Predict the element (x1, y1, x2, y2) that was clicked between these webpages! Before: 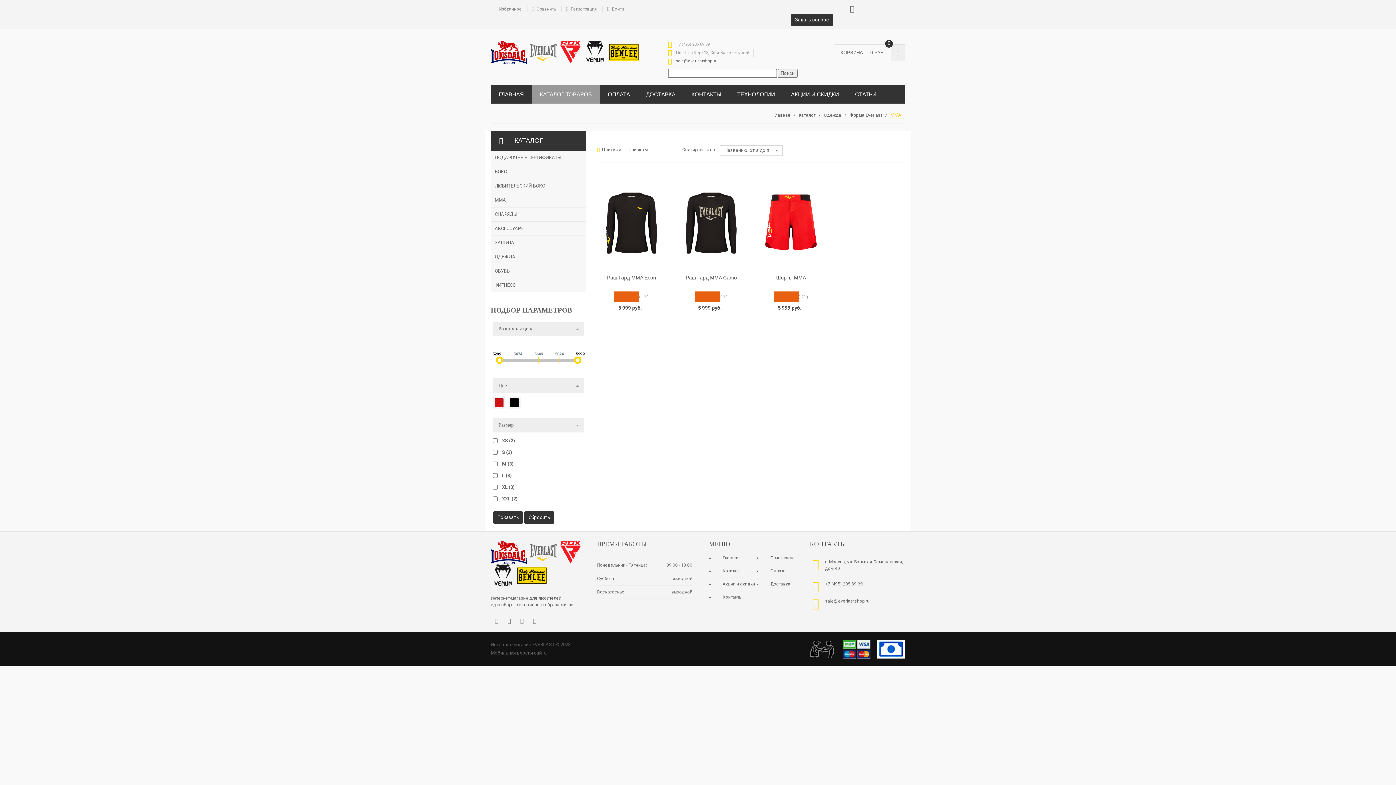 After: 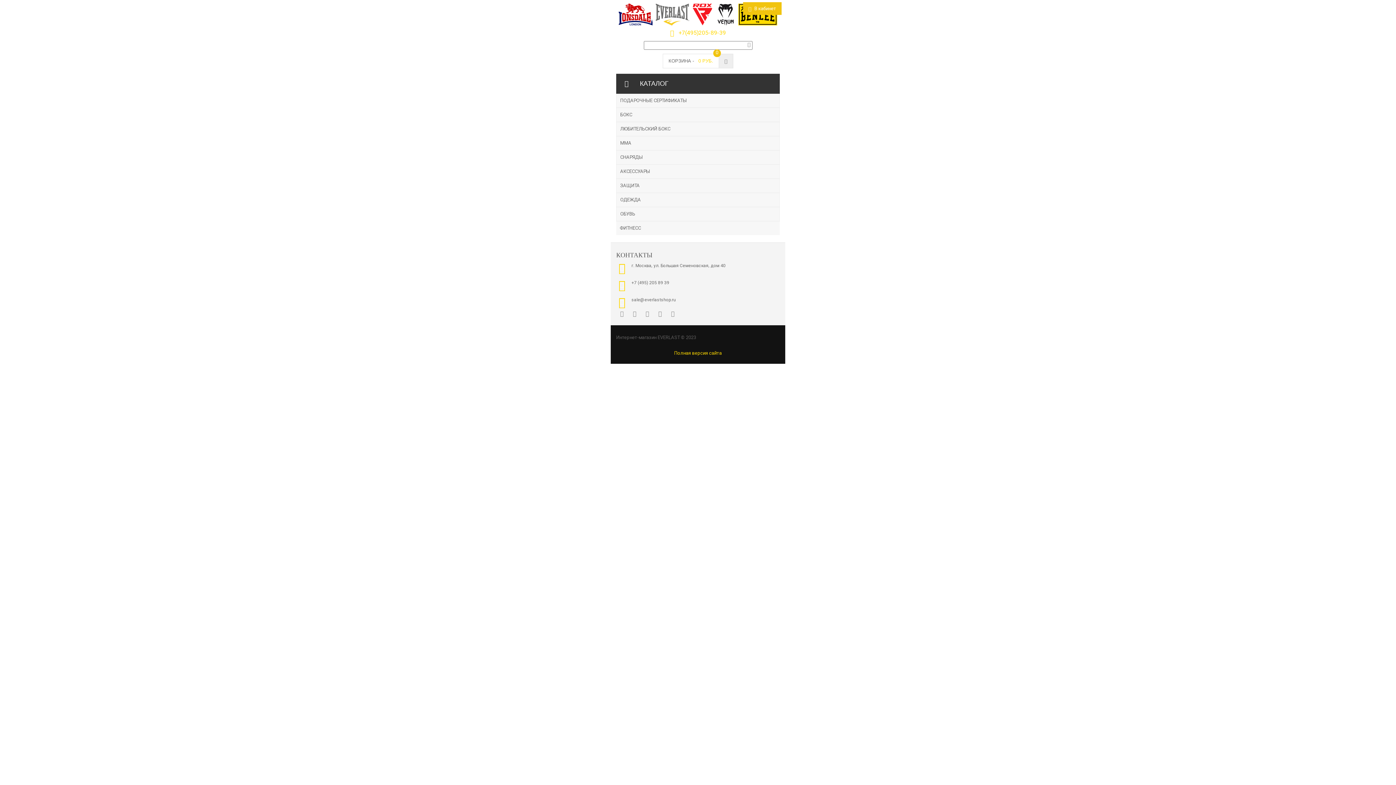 Action: label: Мобильная версия сайта bbox: (490, 650, 546, 656)